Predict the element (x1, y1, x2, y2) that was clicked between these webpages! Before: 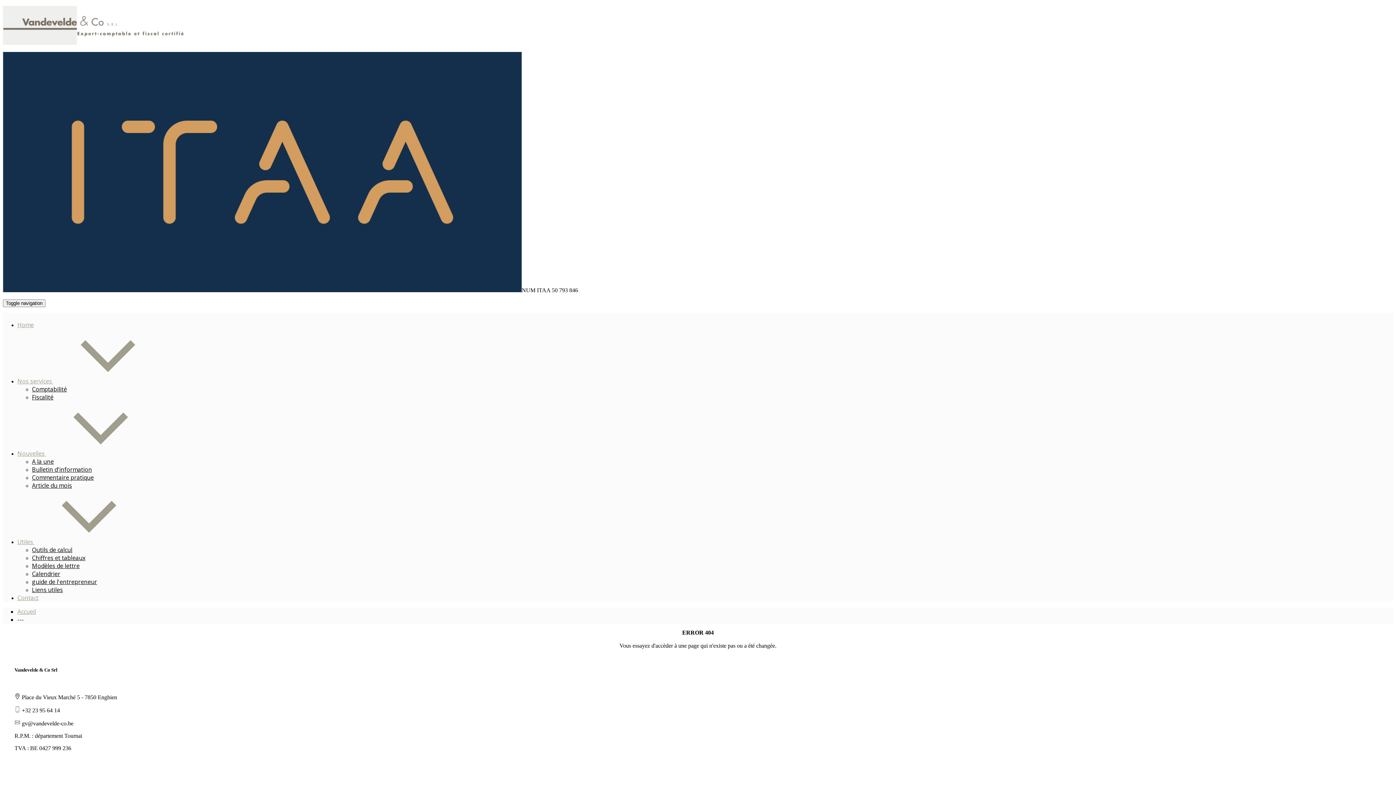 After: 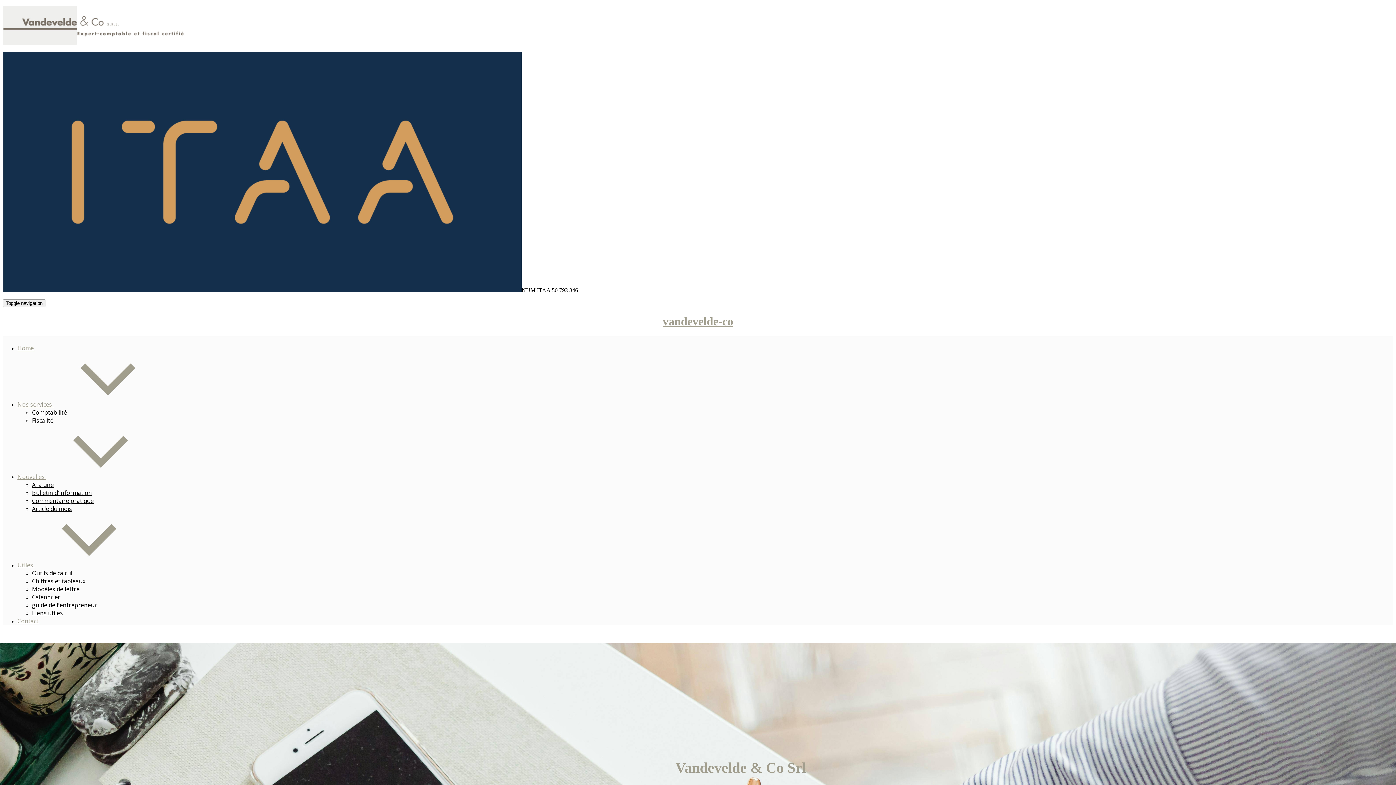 Action: bbox: (17, 321, 33, 329) label: Home